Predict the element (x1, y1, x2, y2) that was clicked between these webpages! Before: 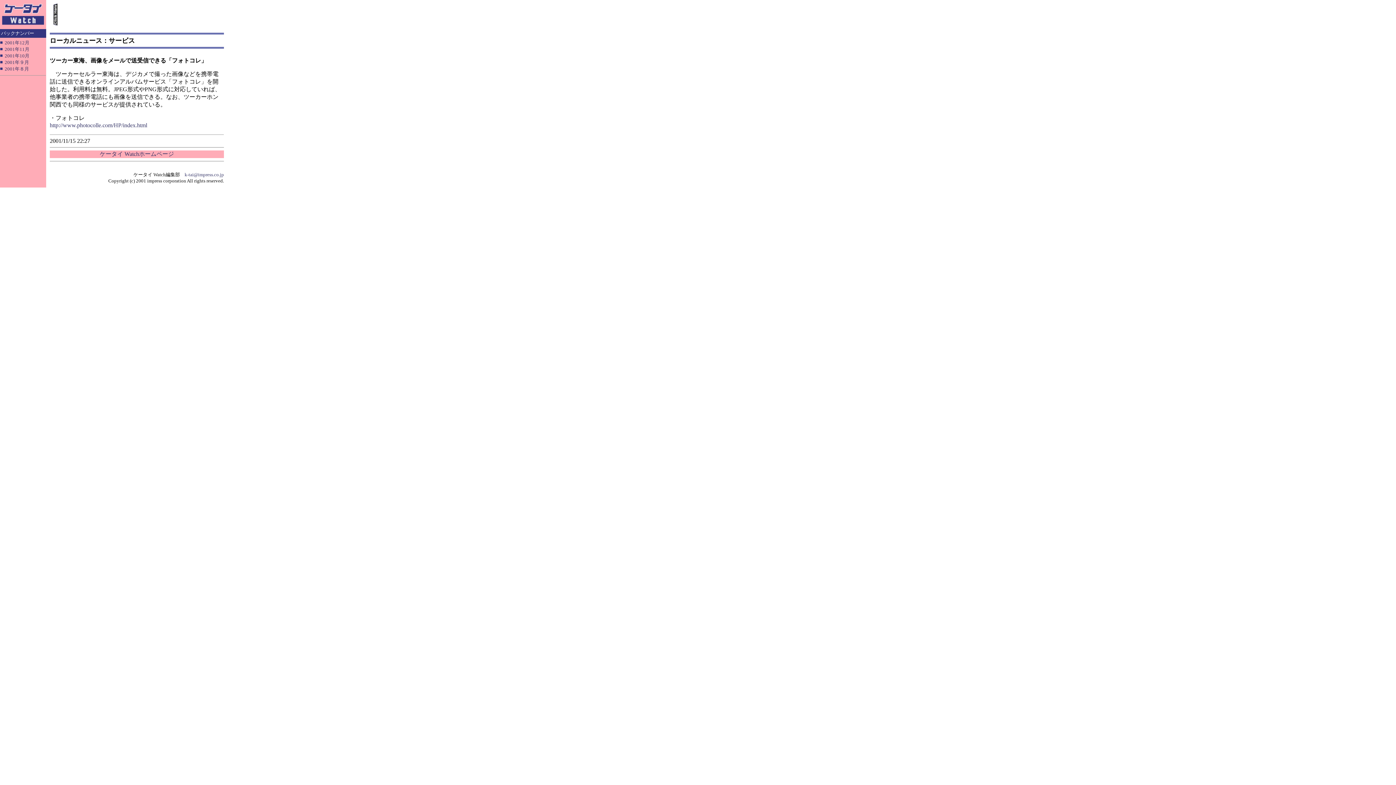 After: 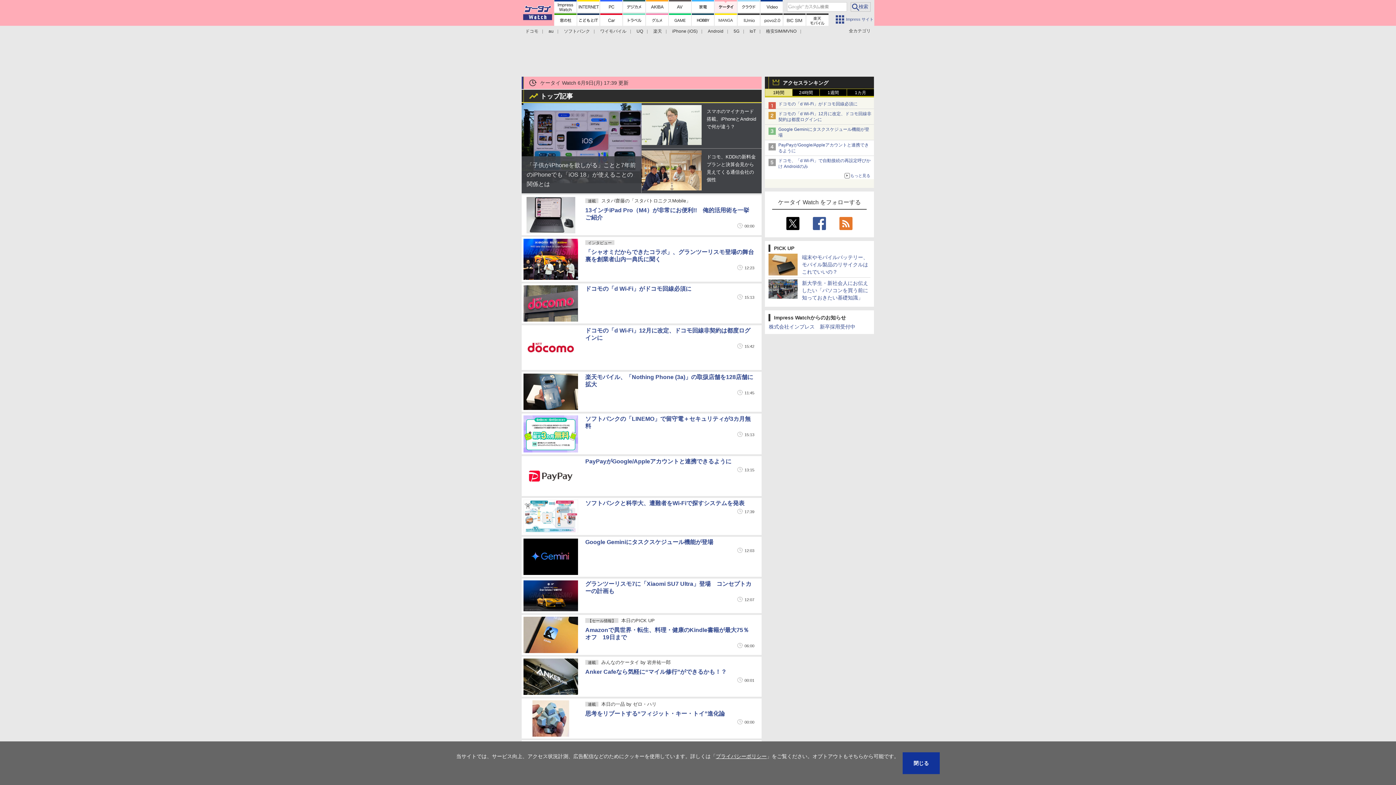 Action: bbox: (99, 150, 174, 157) label: ケータイ Watchホームページ